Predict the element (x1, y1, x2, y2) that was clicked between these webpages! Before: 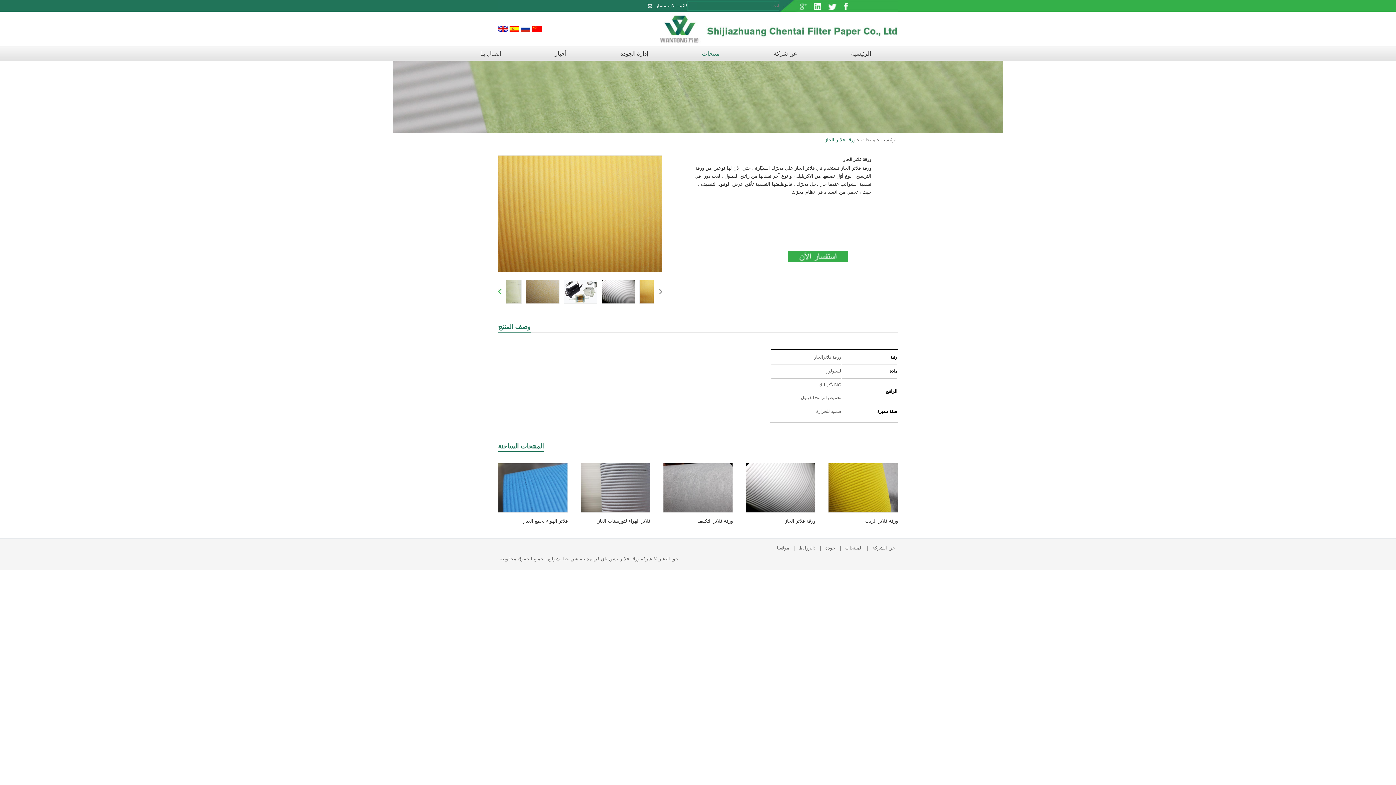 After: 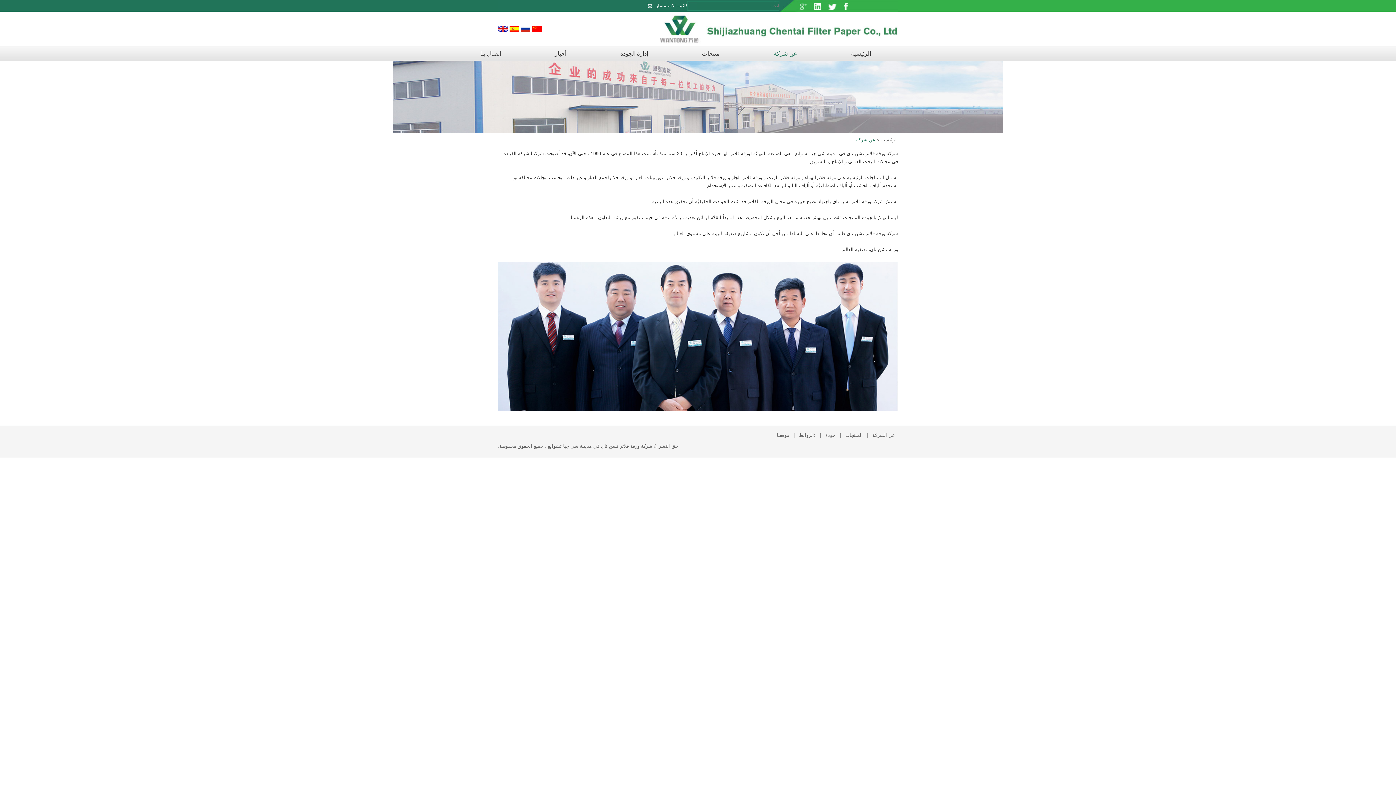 Action: label: موقعنا bbox: (777, 545, 789, 550)